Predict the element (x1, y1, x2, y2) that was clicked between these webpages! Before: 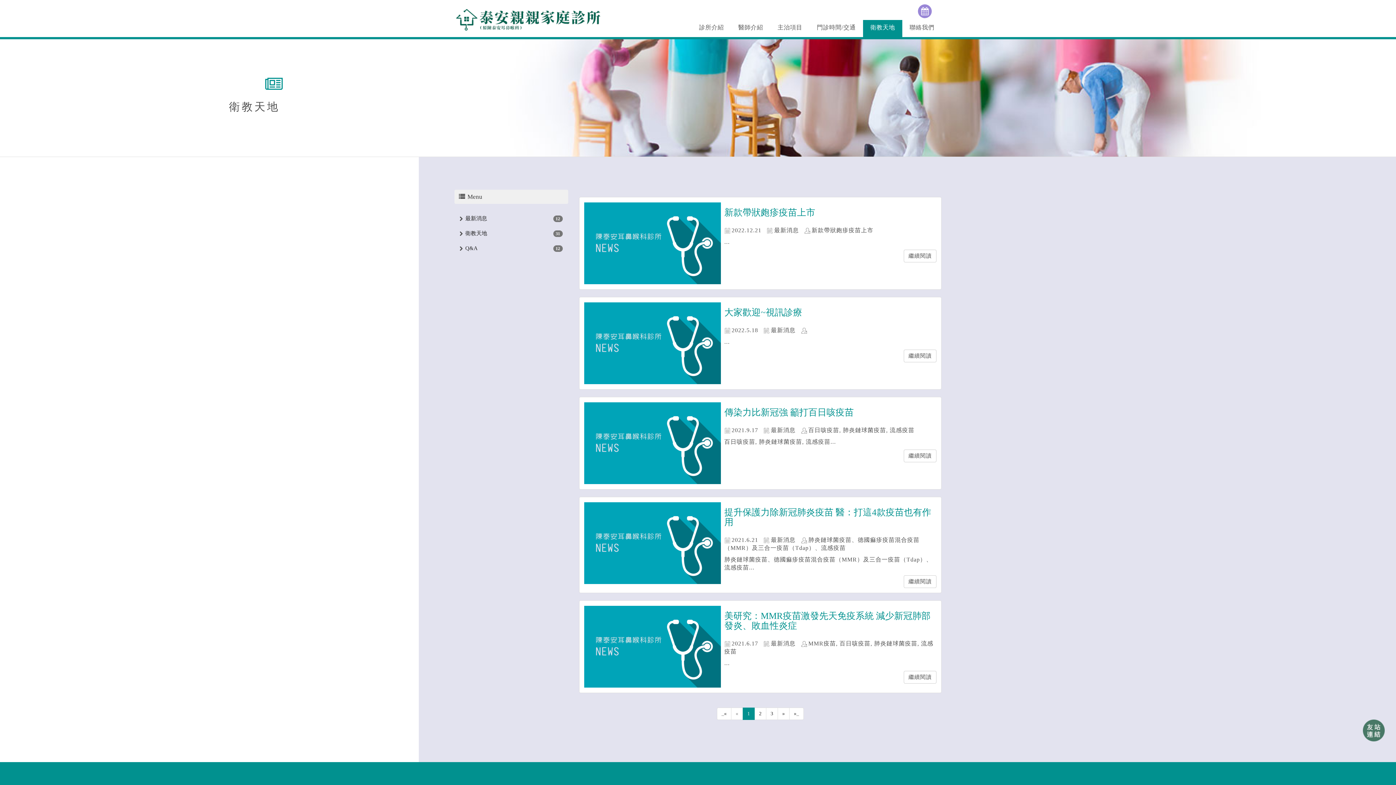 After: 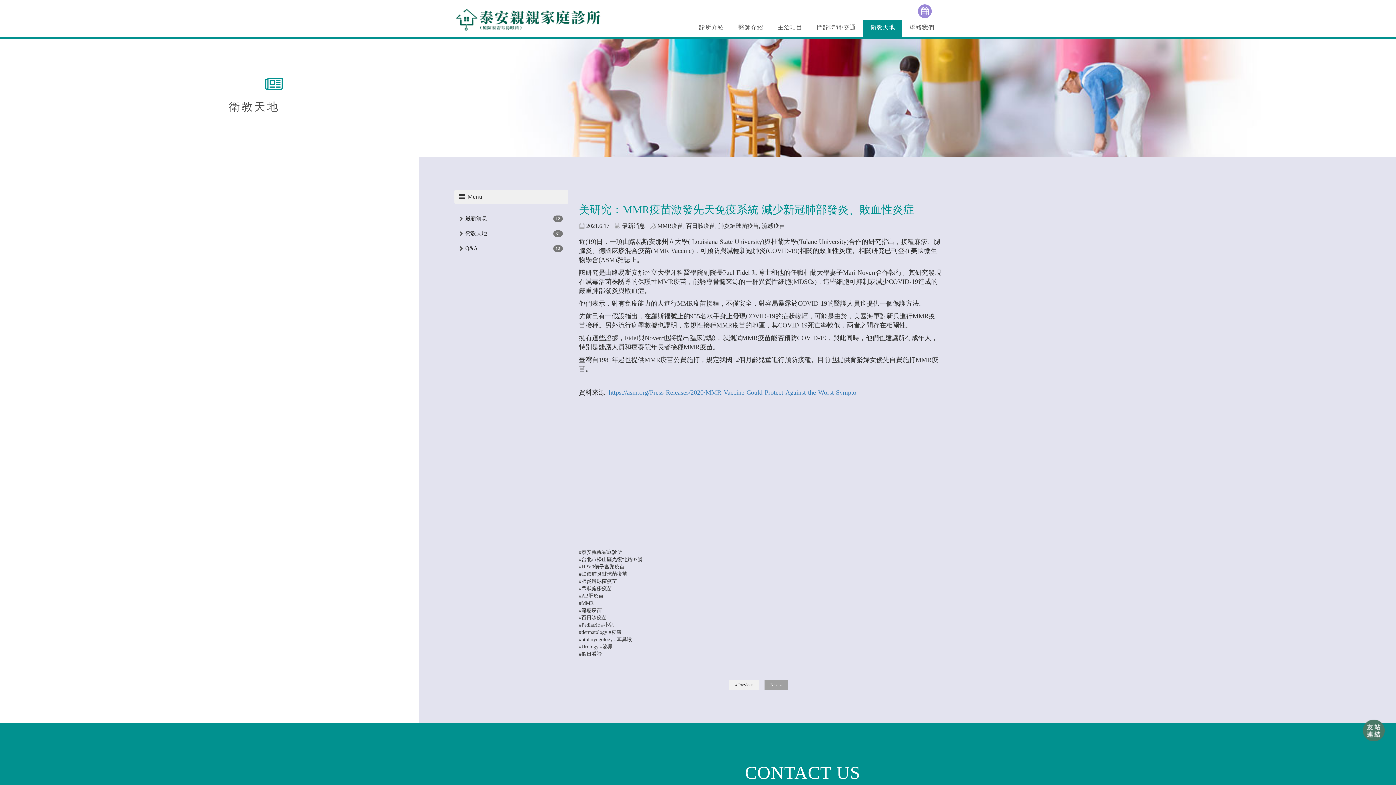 Action: label: 繼續閱讀 bbox: (904, 671, 936, 683)